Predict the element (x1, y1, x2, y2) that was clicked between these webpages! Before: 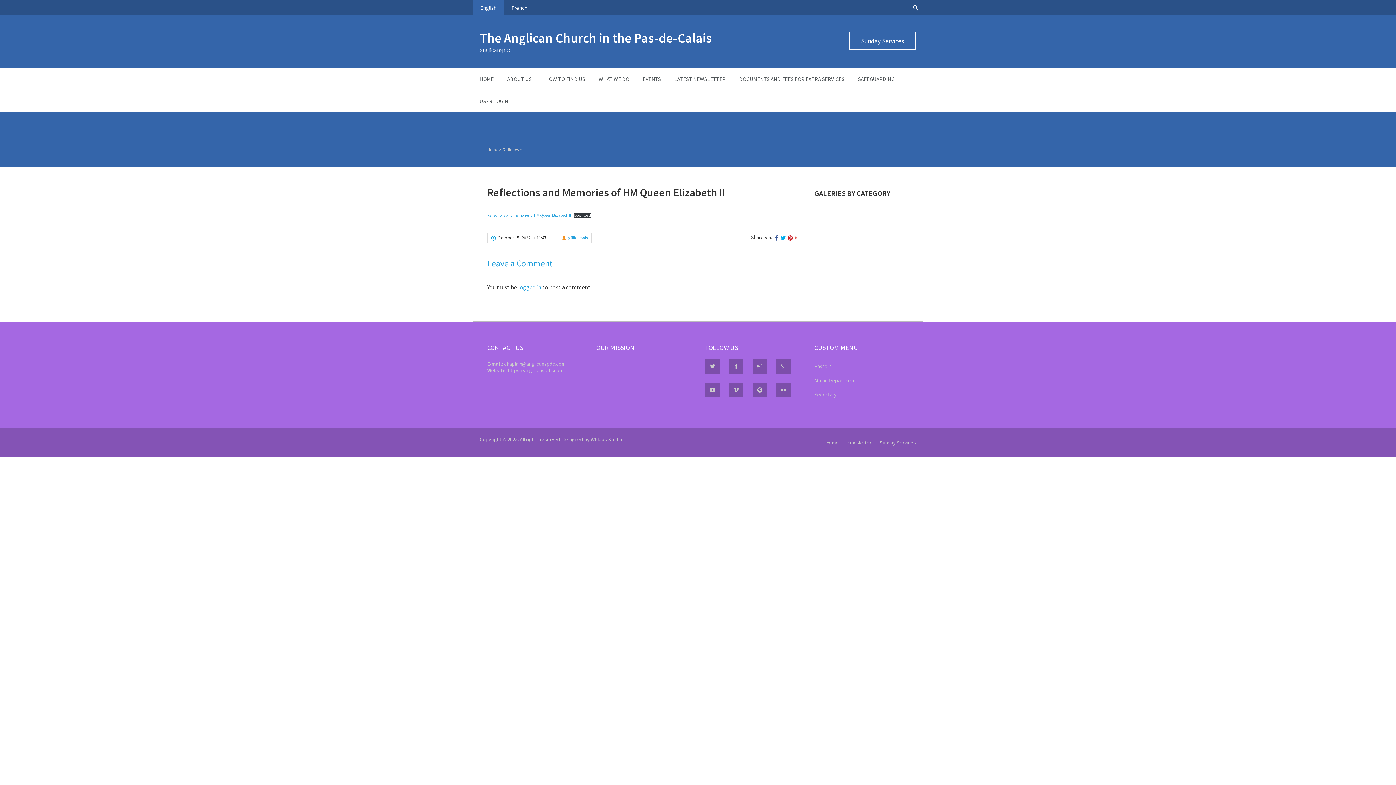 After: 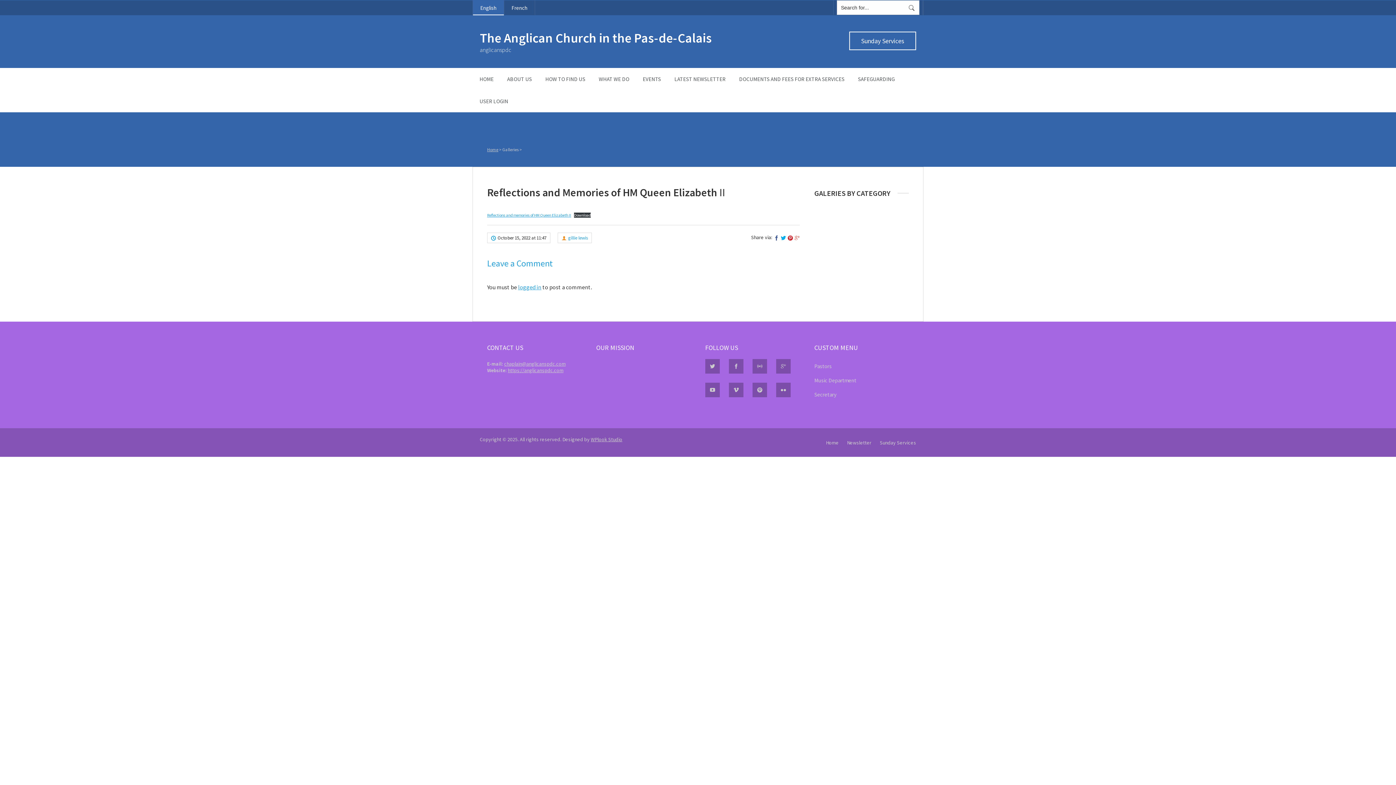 Action: bbox: (908, 0, 923, 15)